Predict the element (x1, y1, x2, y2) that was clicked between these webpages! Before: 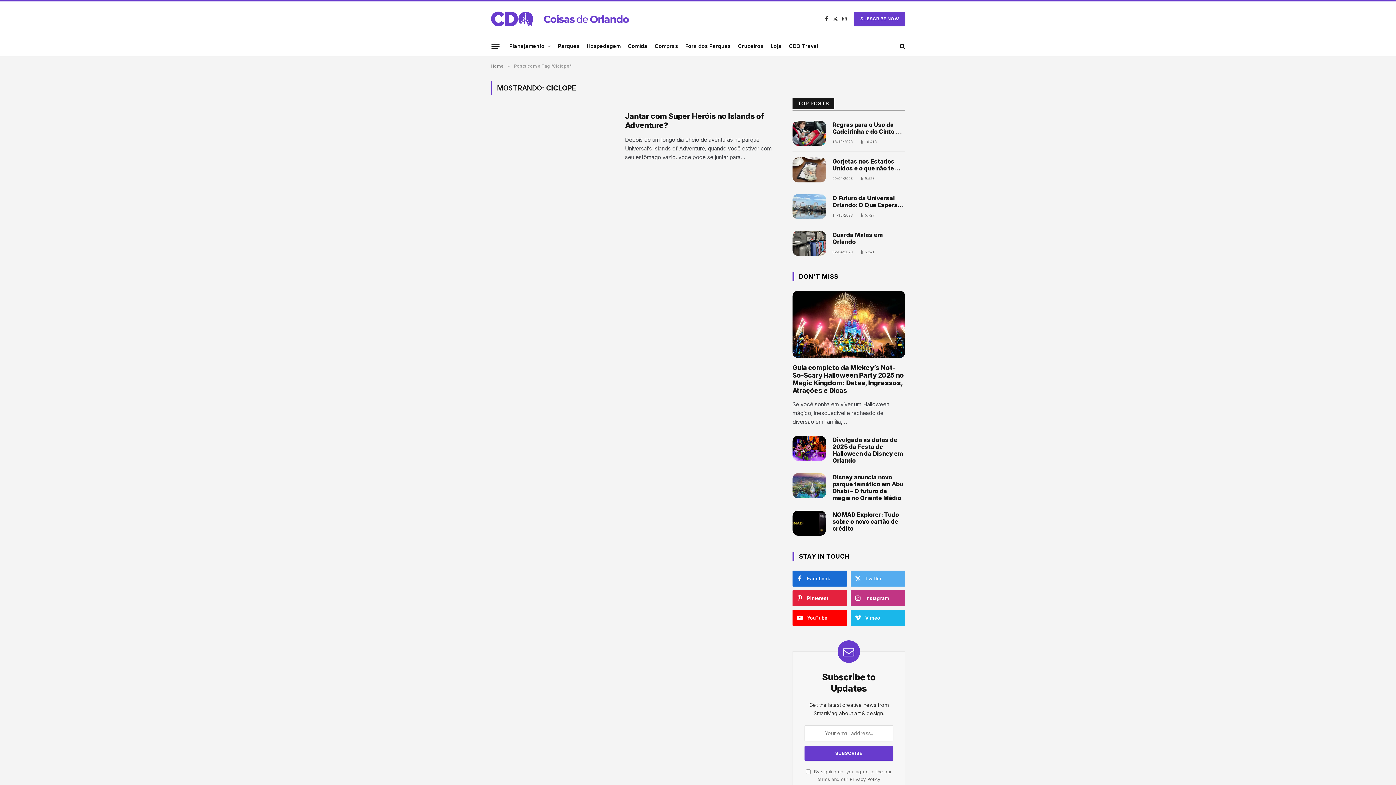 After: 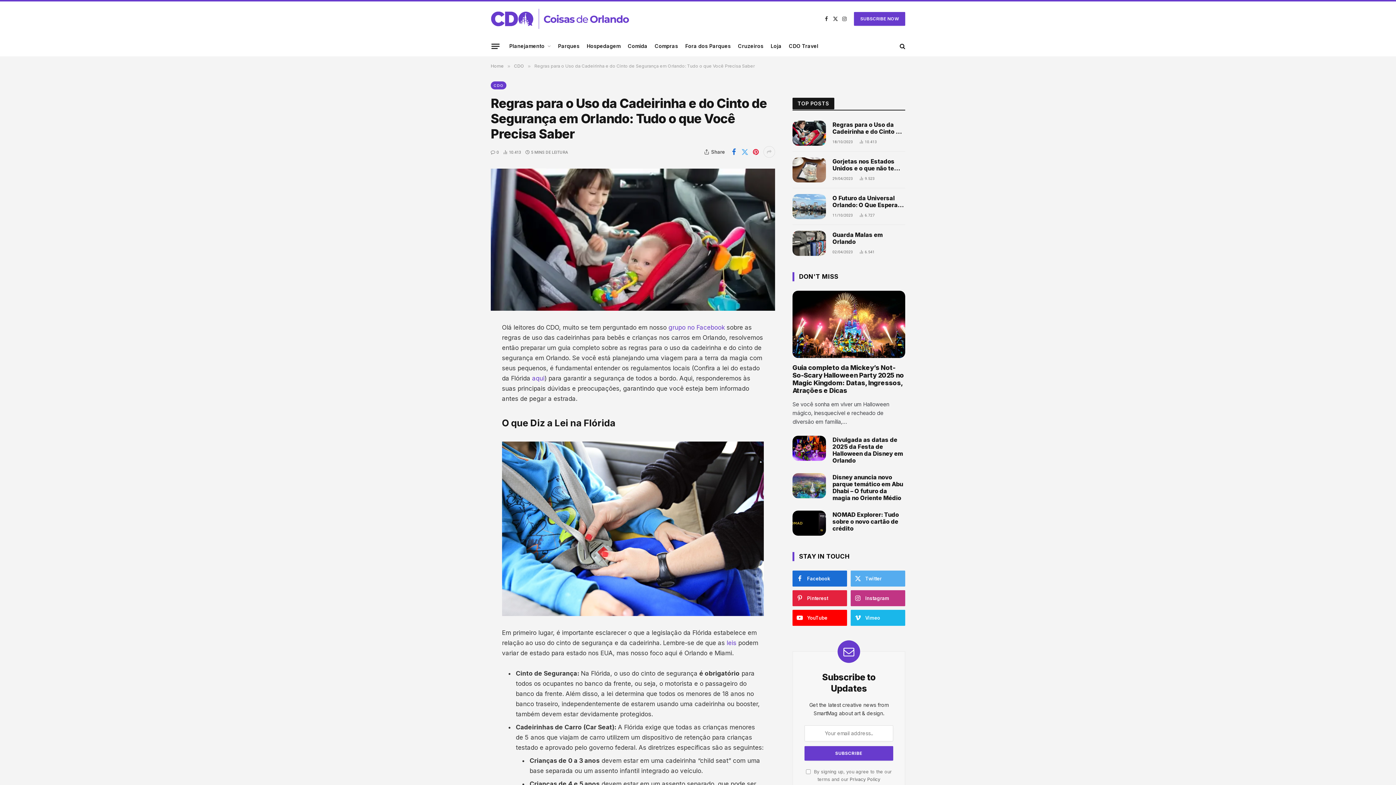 Action: bbox: (792, 120, 826, 145)